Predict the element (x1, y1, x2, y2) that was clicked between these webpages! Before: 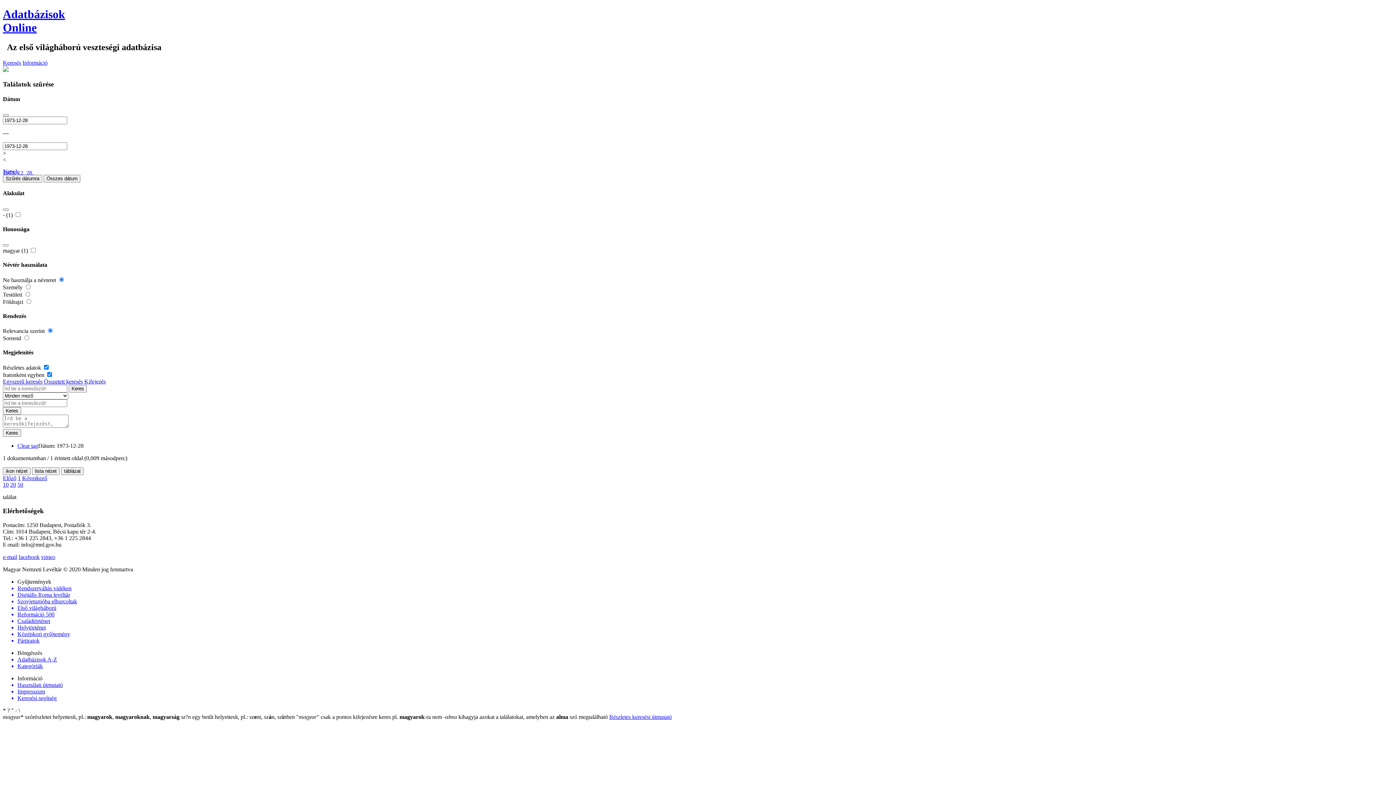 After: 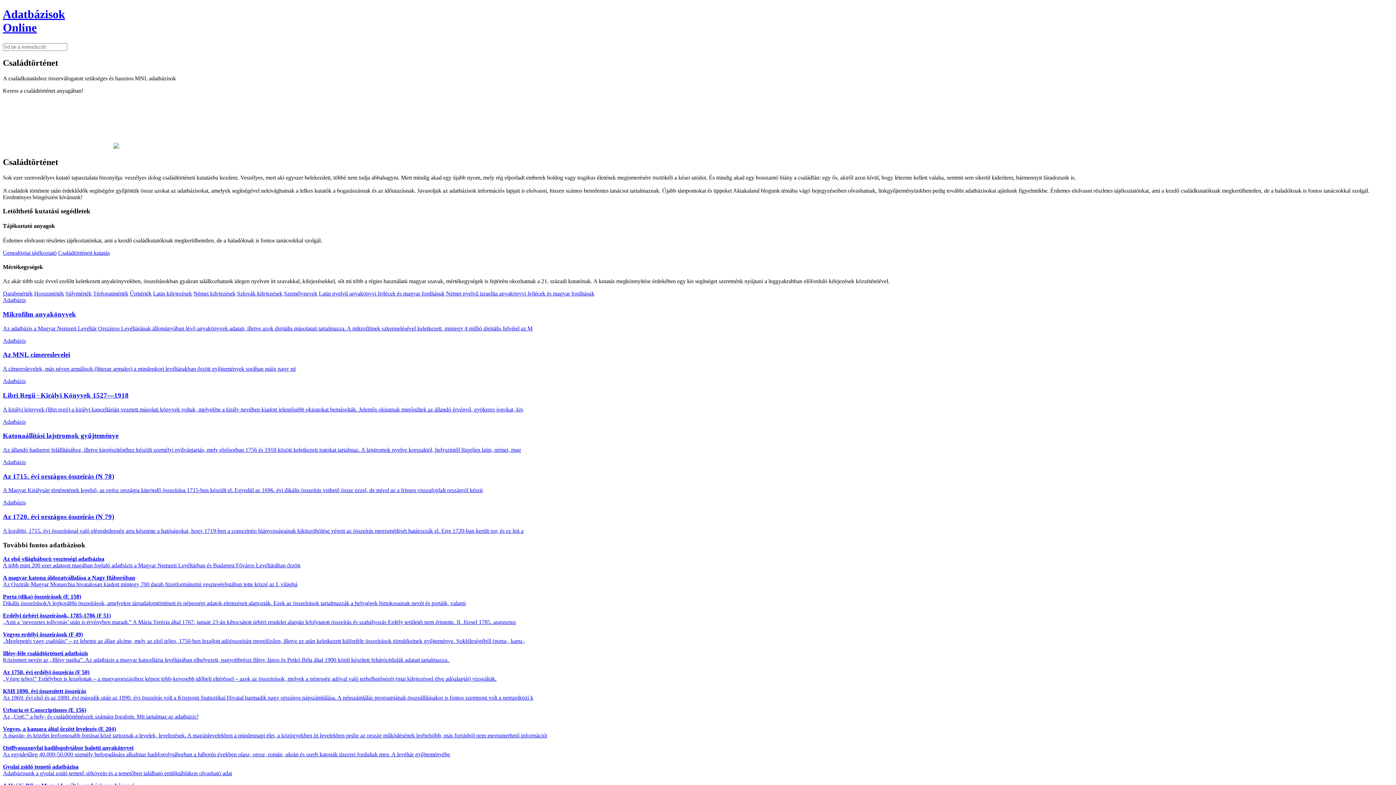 Action: label: Családtörténet bbox: (17, 618, 1393, 624)